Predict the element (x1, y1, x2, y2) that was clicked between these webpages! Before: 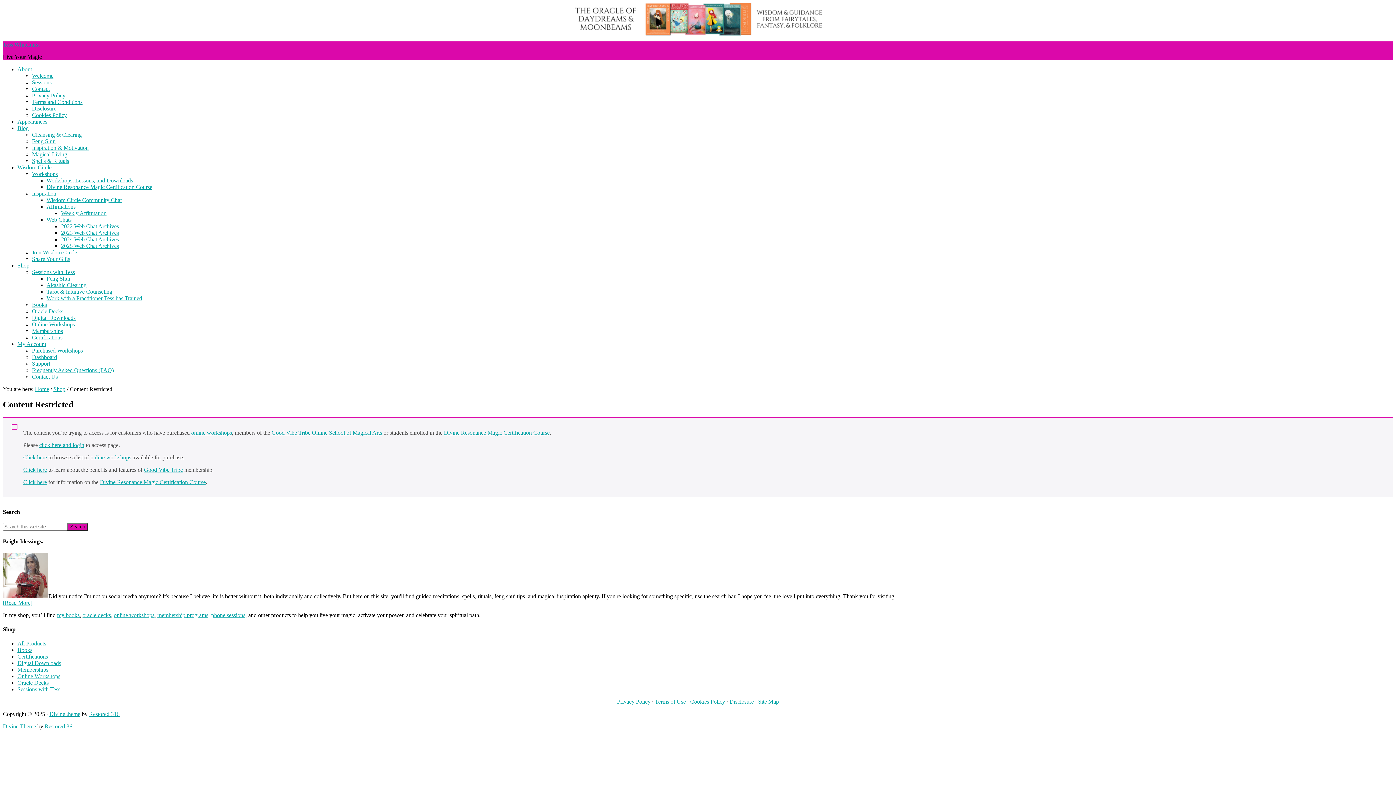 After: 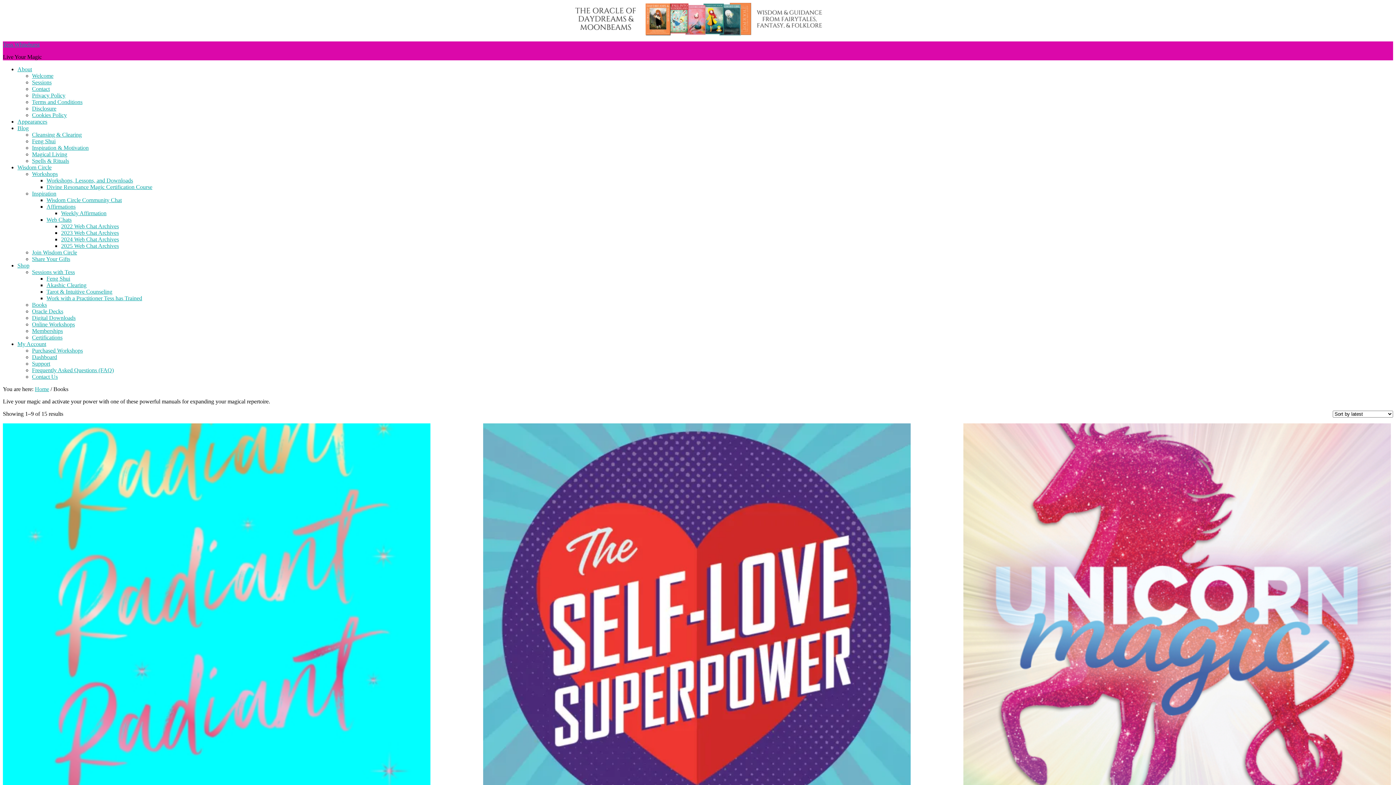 Action: label: Books bbox: (17, 647, 32, 653)